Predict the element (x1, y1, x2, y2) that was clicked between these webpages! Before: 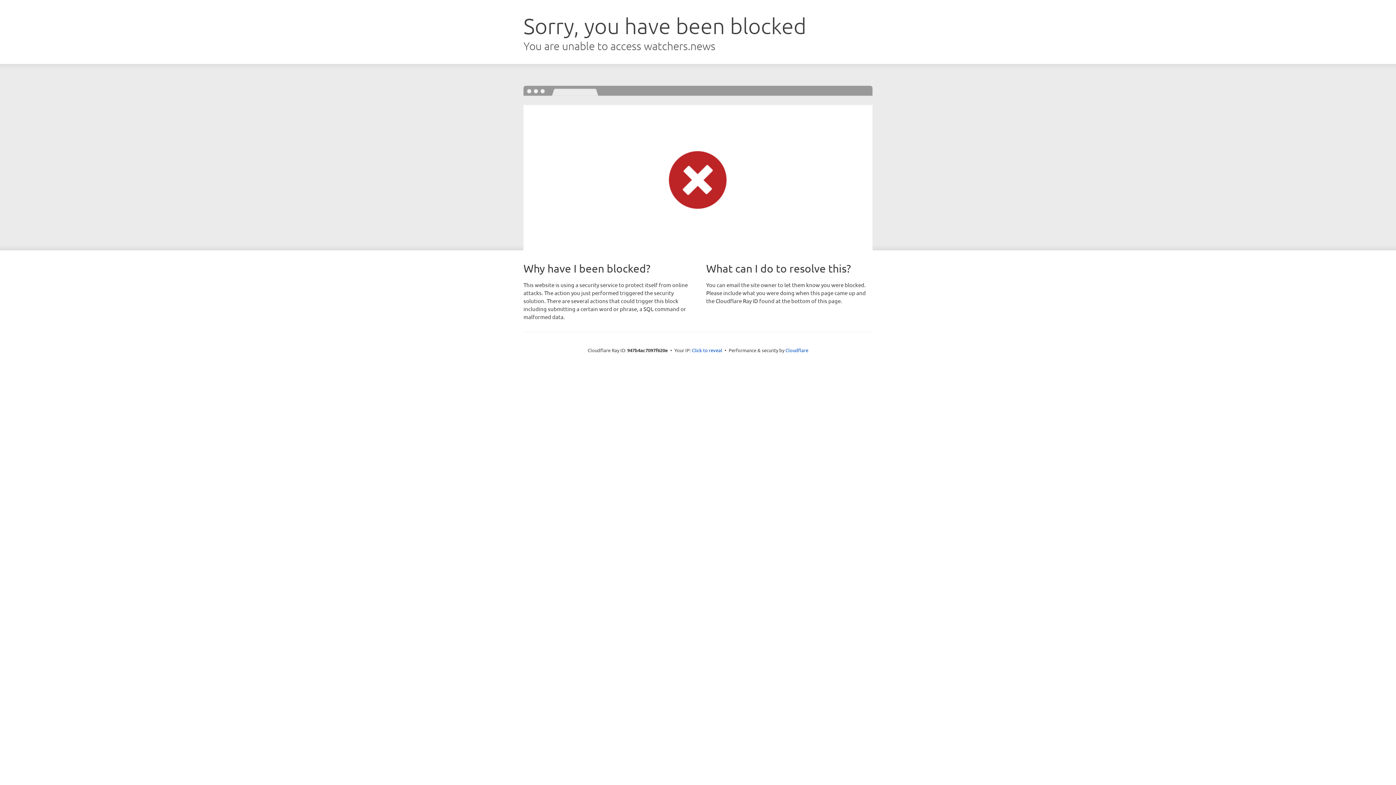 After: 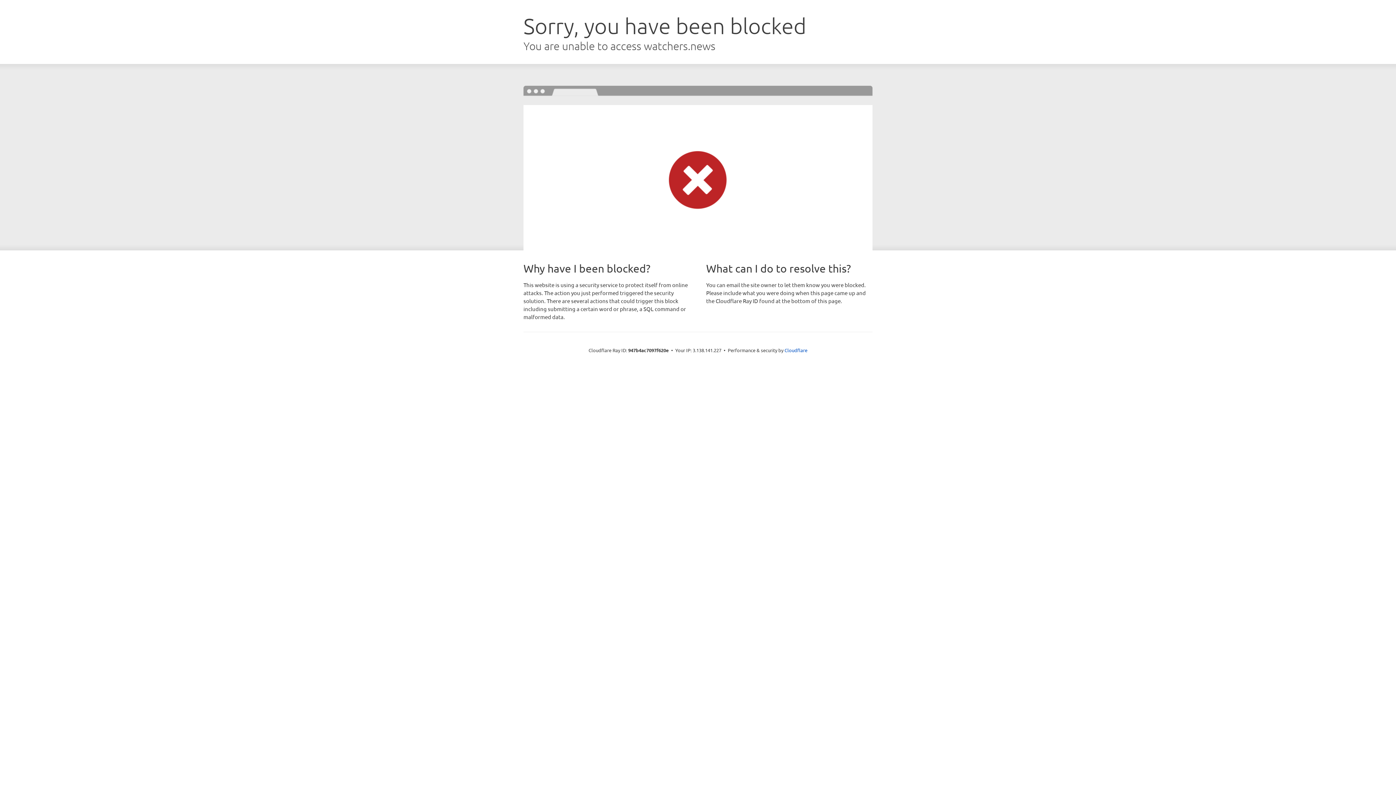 Action: label: Click to reveal bbox: (692, 346, 722, 353)